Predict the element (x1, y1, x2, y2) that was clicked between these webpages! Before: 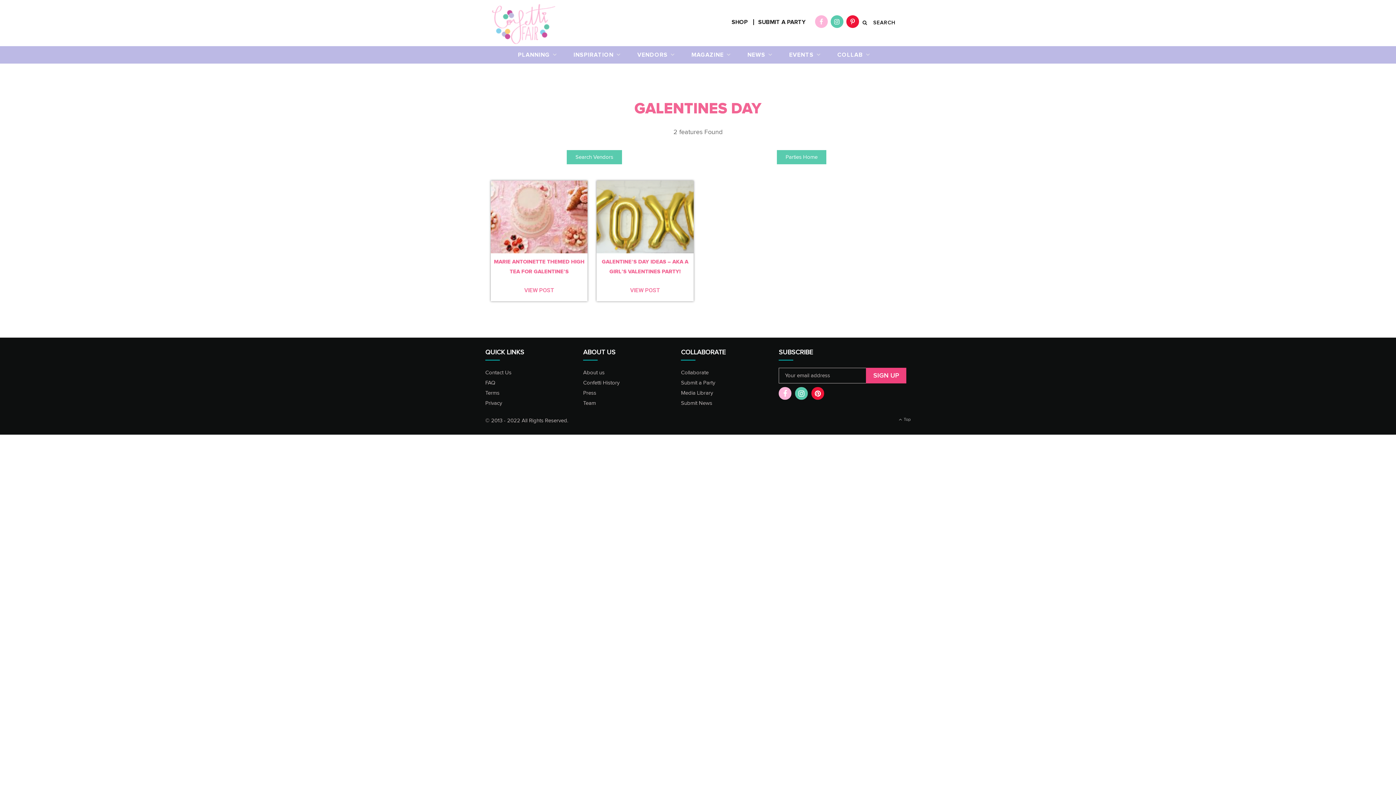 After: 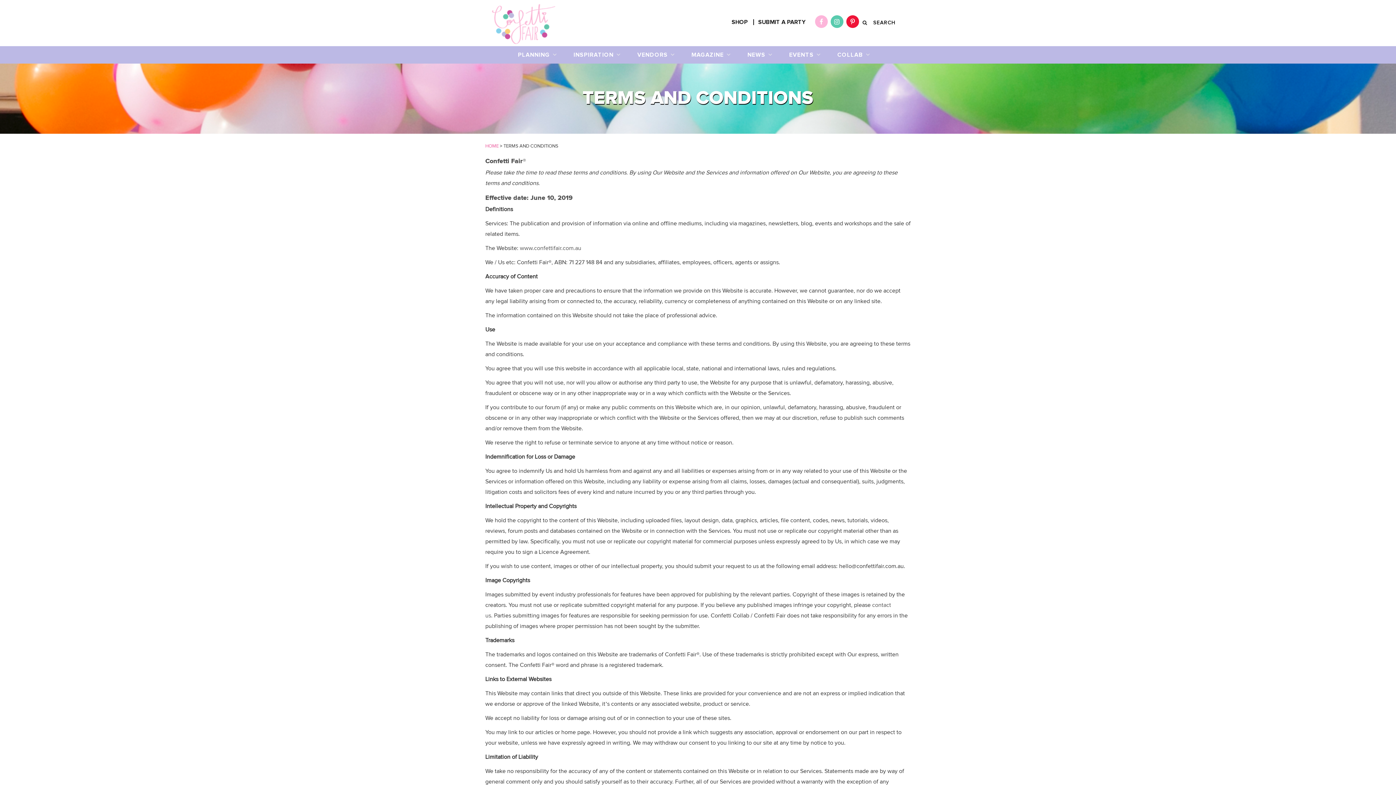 Action: label: Terms bbox: (485, 390, 499, 396)